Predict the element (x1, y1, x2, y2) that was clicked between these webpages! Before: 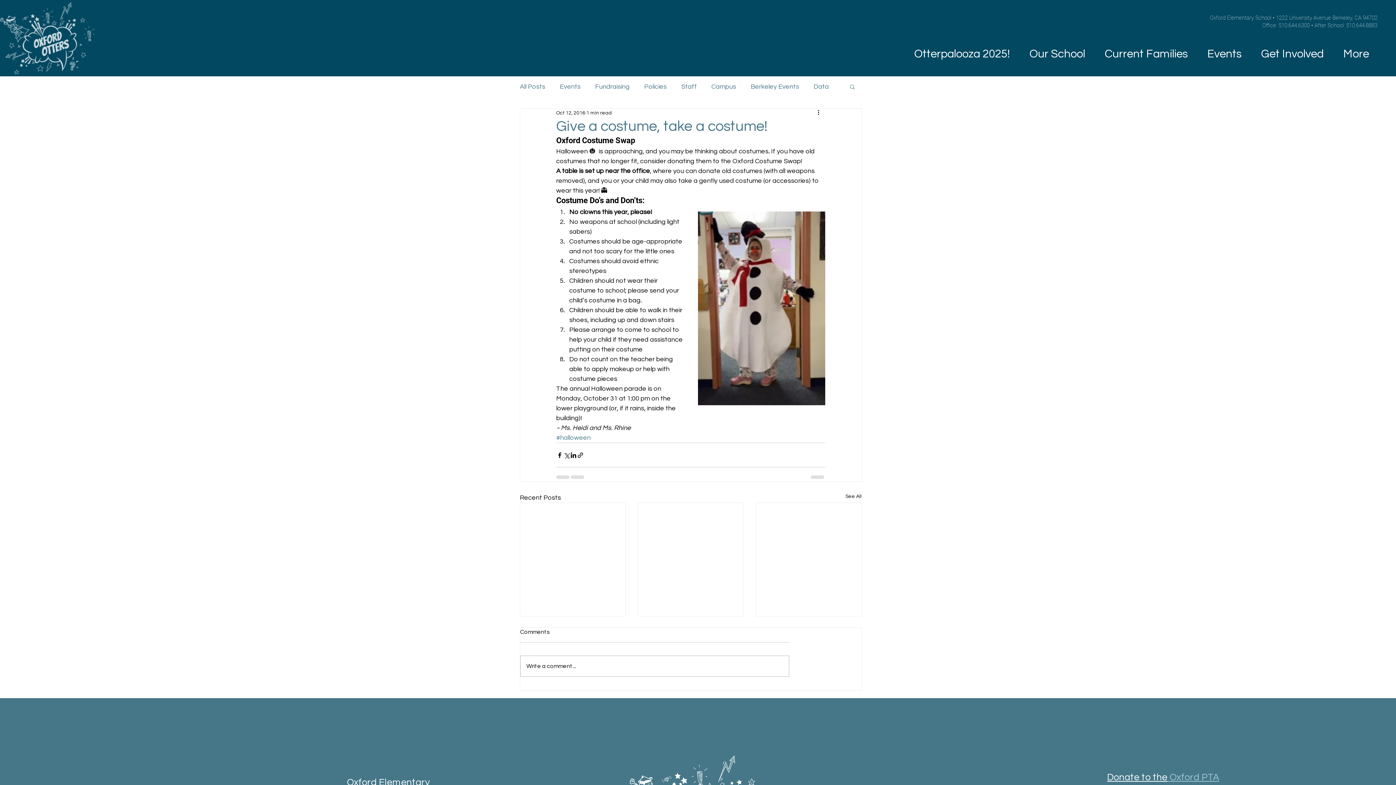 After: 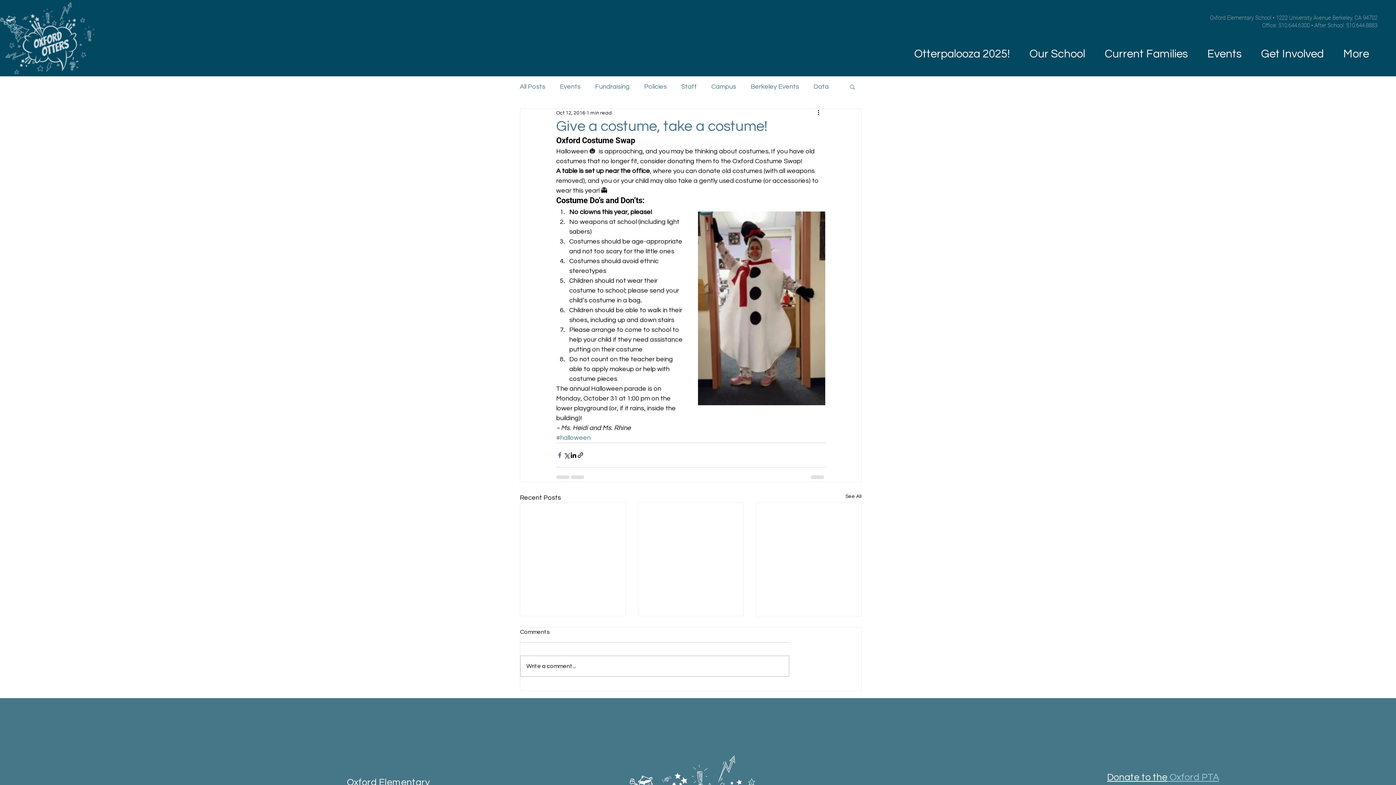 Action: bbox: (556, 451, 563, 458) label: Share via Facebook